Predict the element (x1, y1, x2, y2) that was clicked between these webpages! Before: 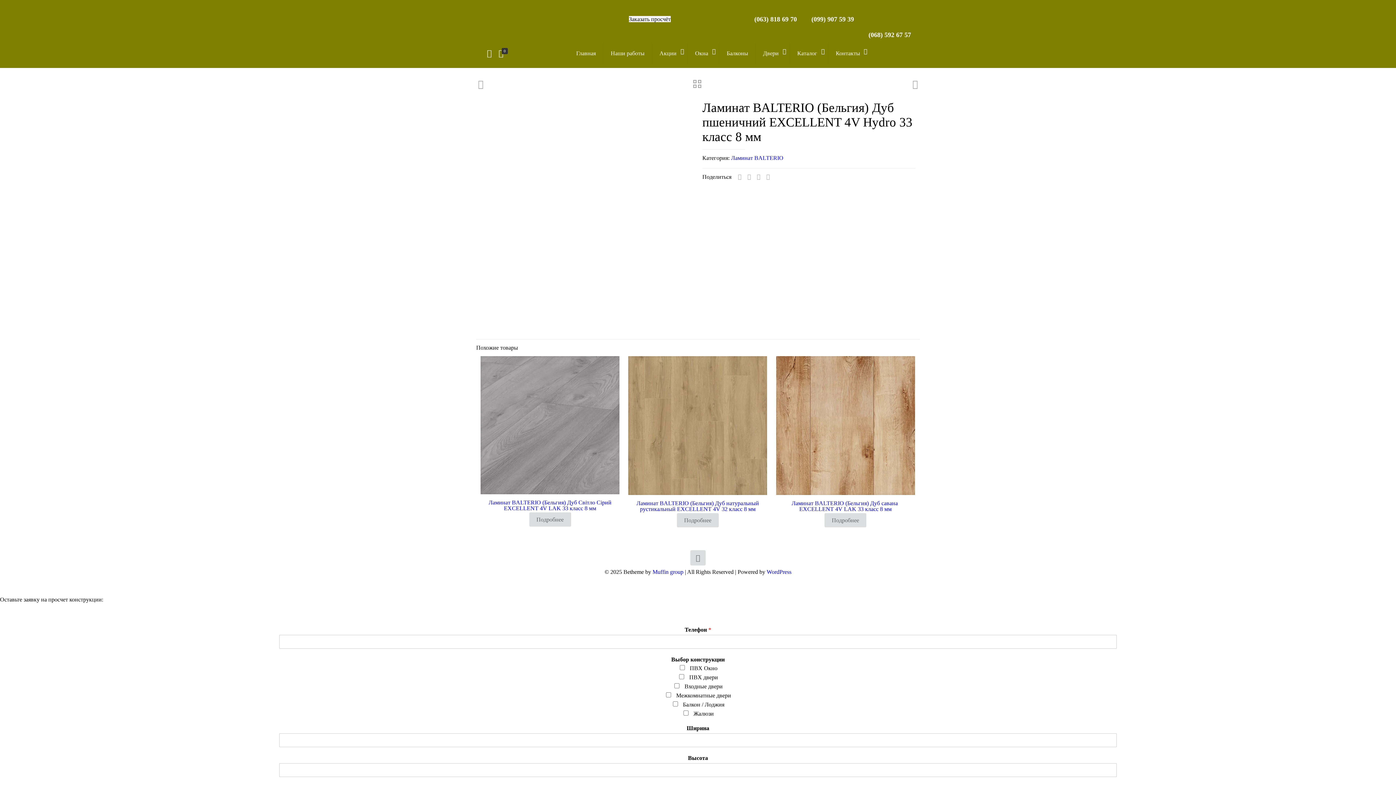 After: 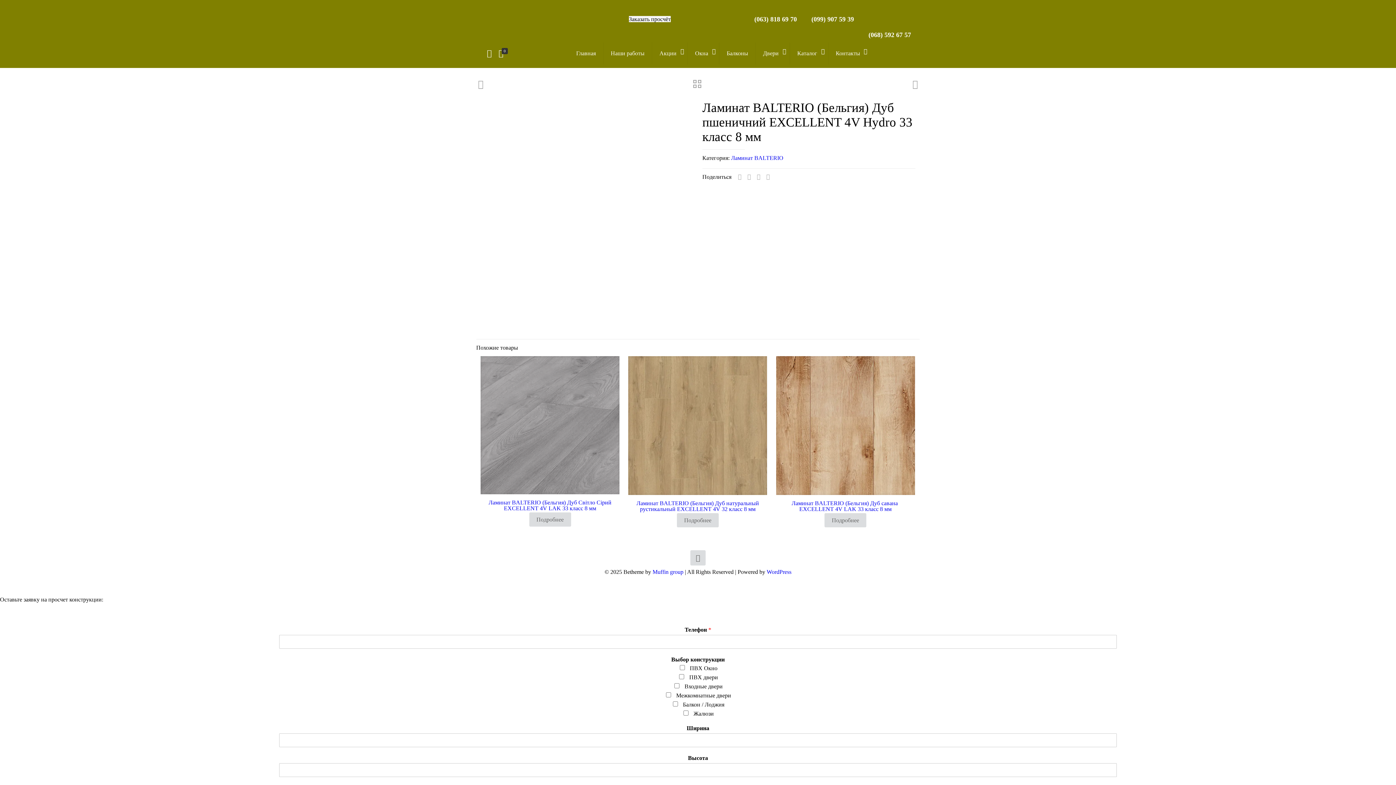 Action: label: След. (стрелка вправо) bbox: (1370, 455, 1396, 492)